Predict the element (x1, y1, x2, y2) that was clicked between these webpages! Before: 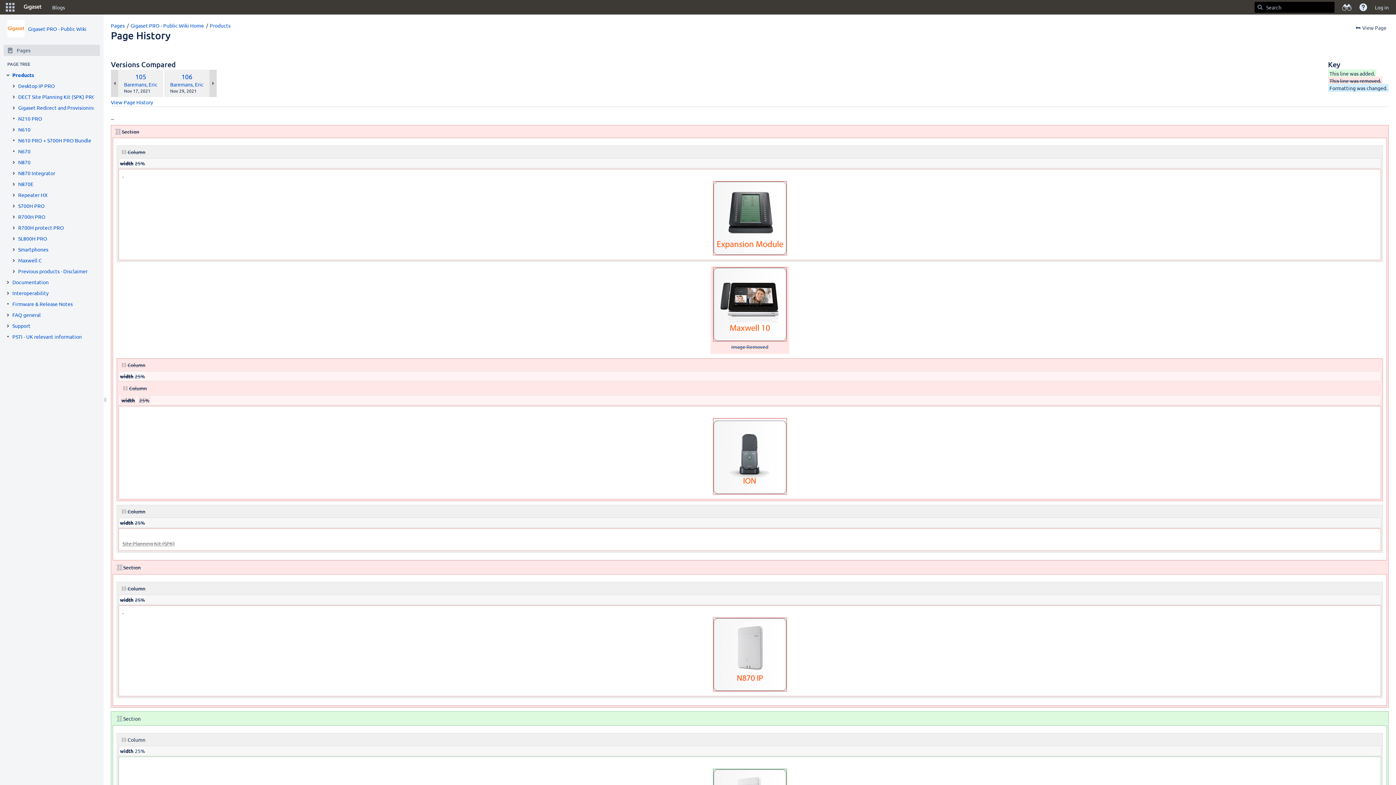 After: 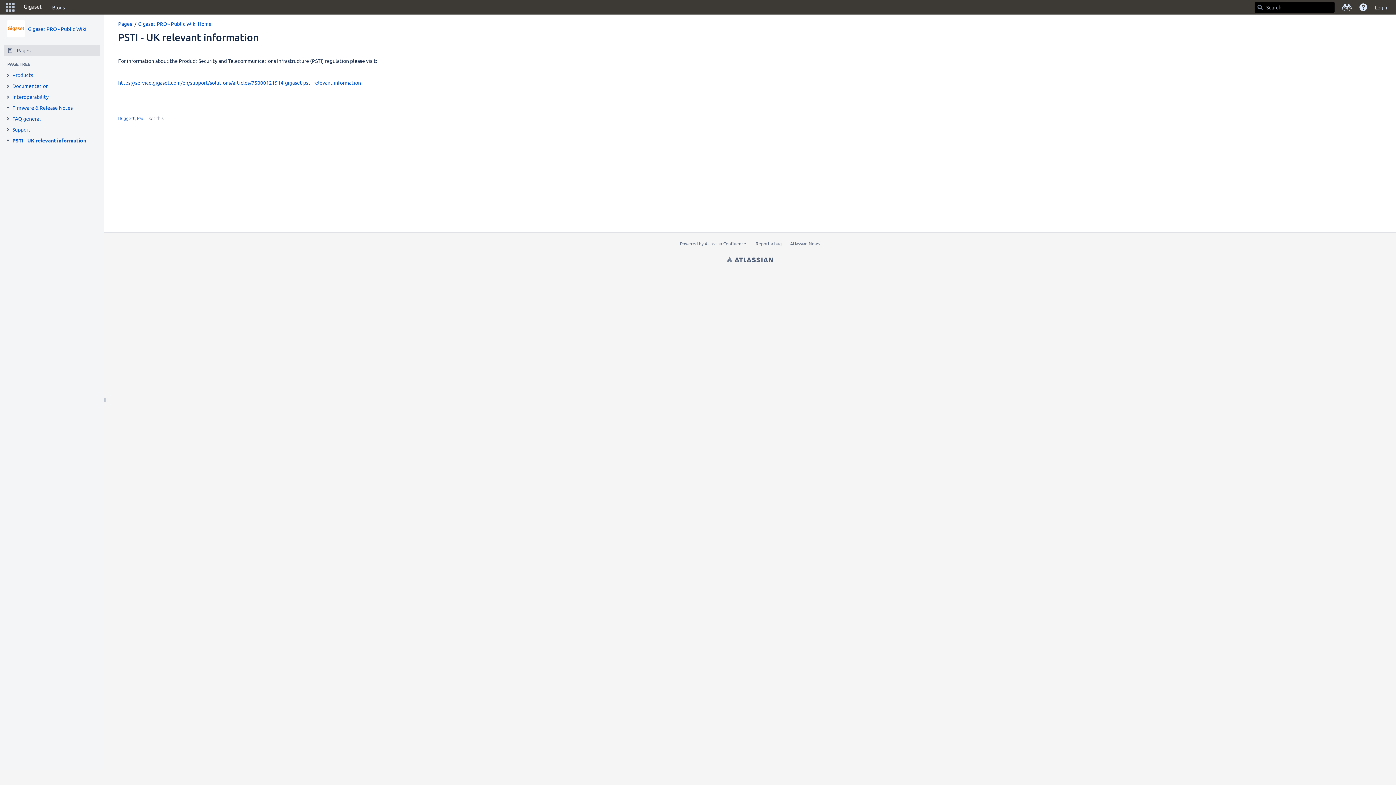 Action: bbox: (12, 333, 81, 340) label: PSTI - UK relevant information